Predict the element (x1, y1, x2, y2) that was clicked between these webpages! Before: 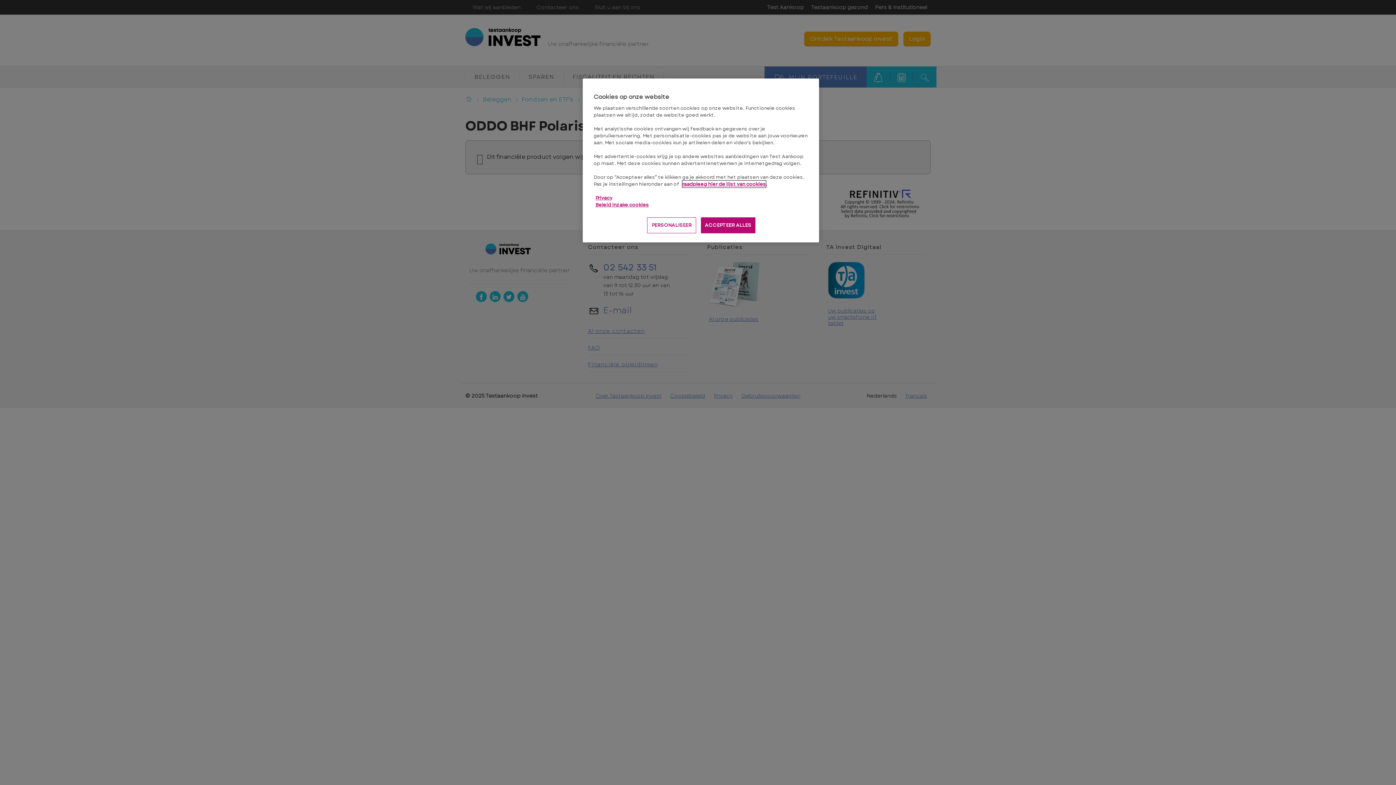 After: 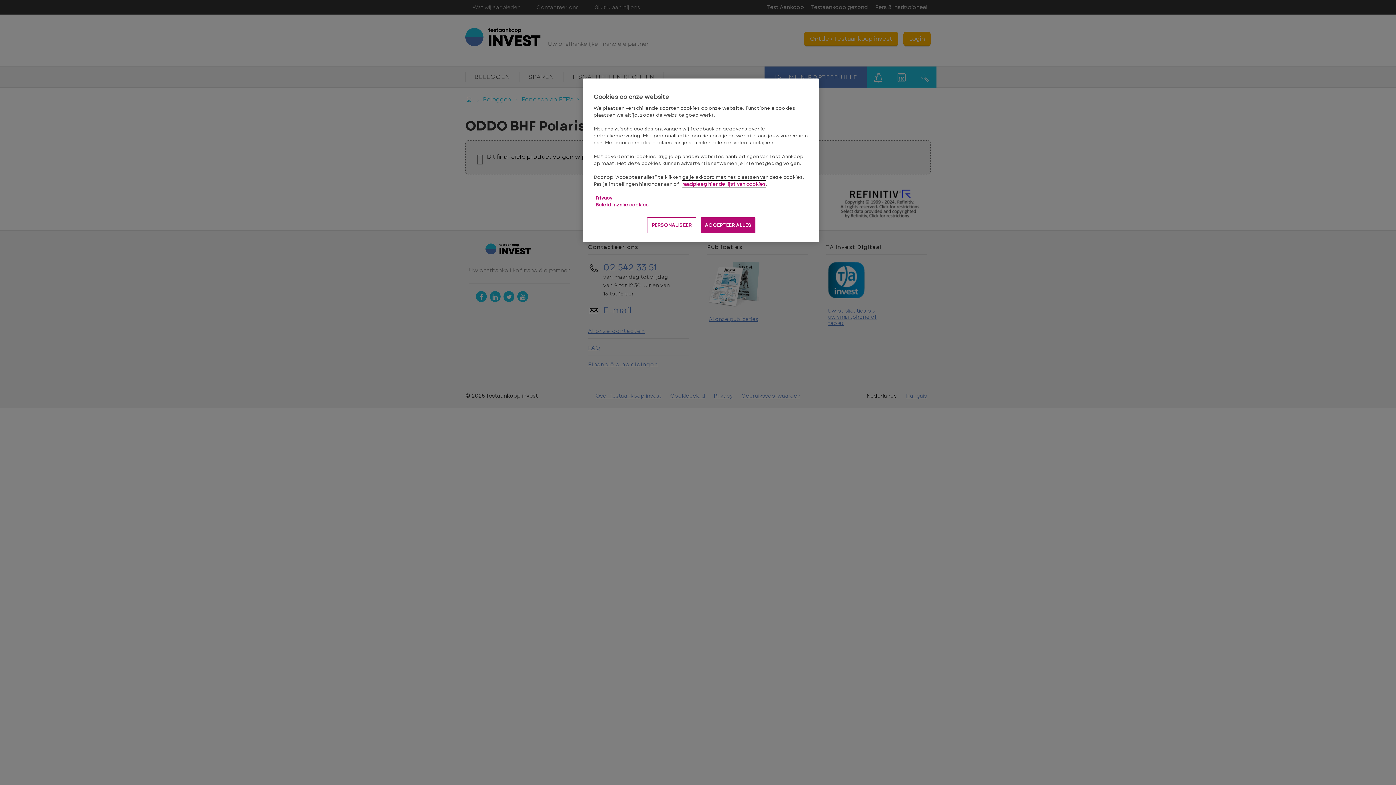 Action: label: raadpleeg hier de lijst van cookies bbox: (682, 180, 766, 187)